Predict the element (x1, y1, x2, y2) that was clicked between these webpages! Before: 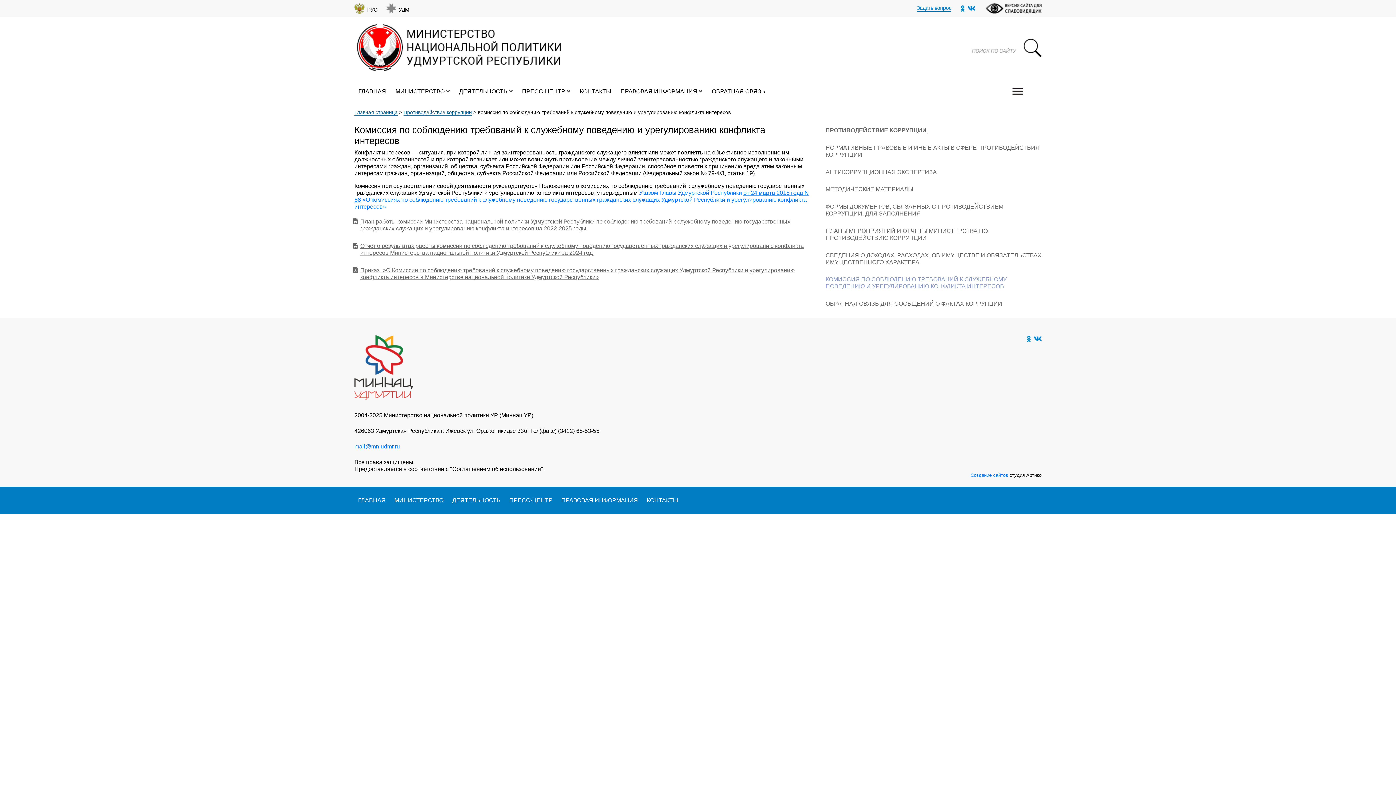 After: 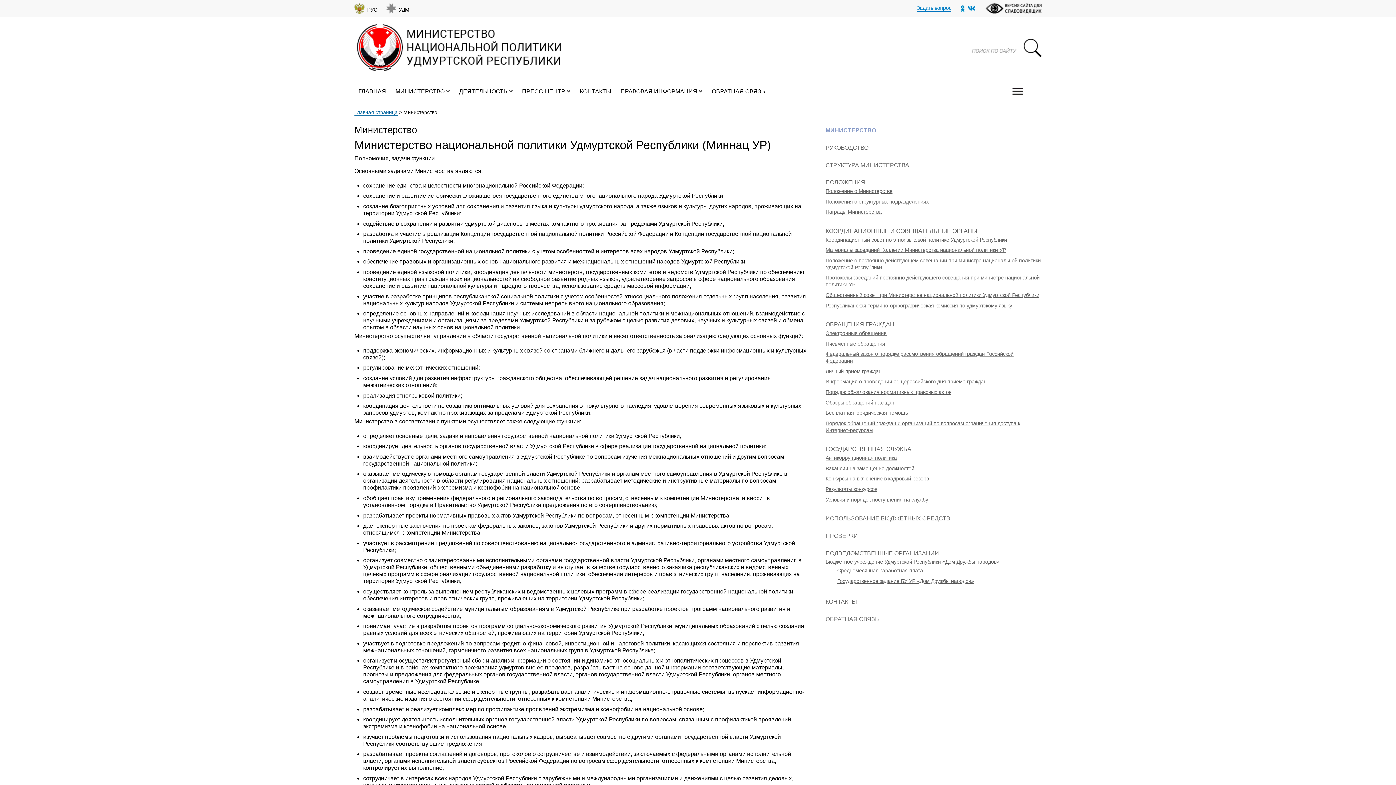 Action: label: МИНИСТЕРСТВО bbox: (394, 497, 443, 503)